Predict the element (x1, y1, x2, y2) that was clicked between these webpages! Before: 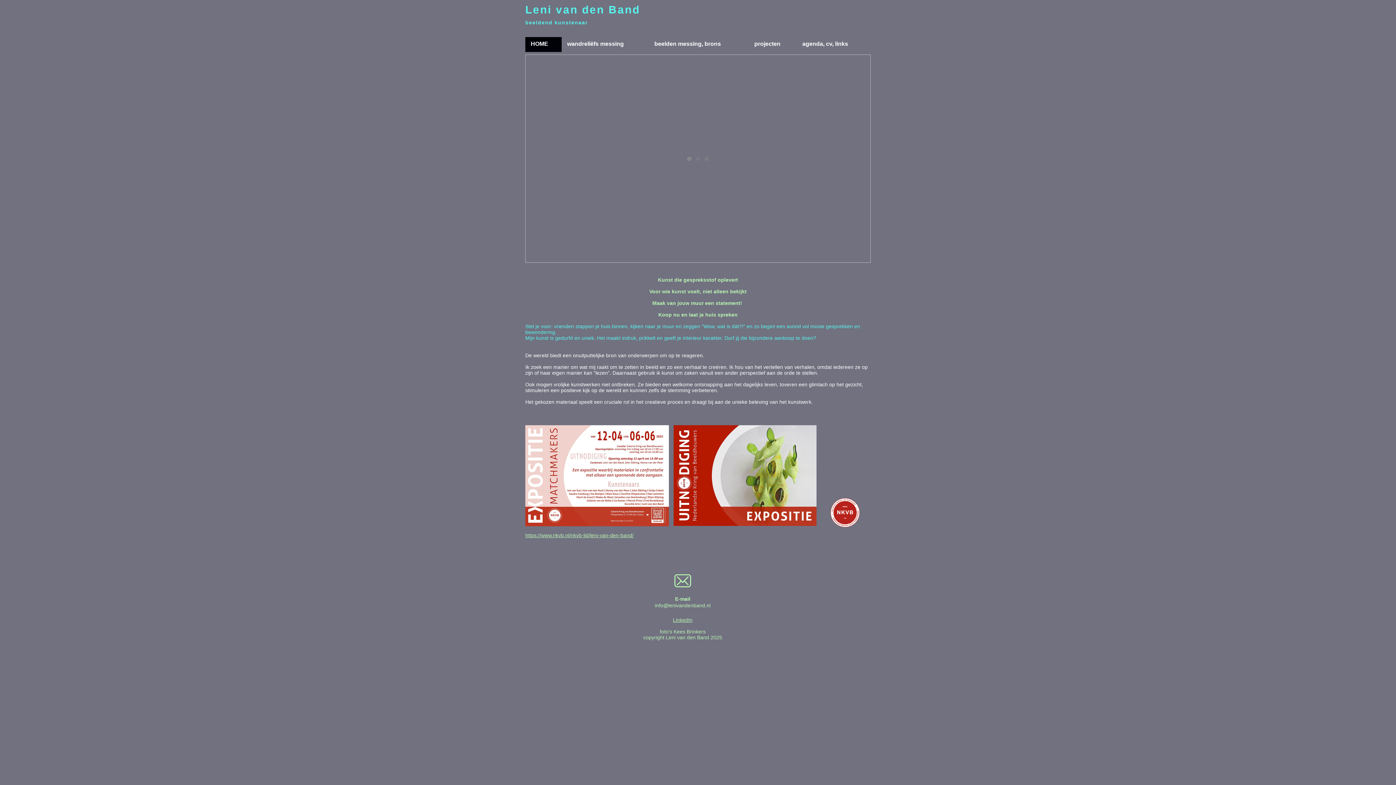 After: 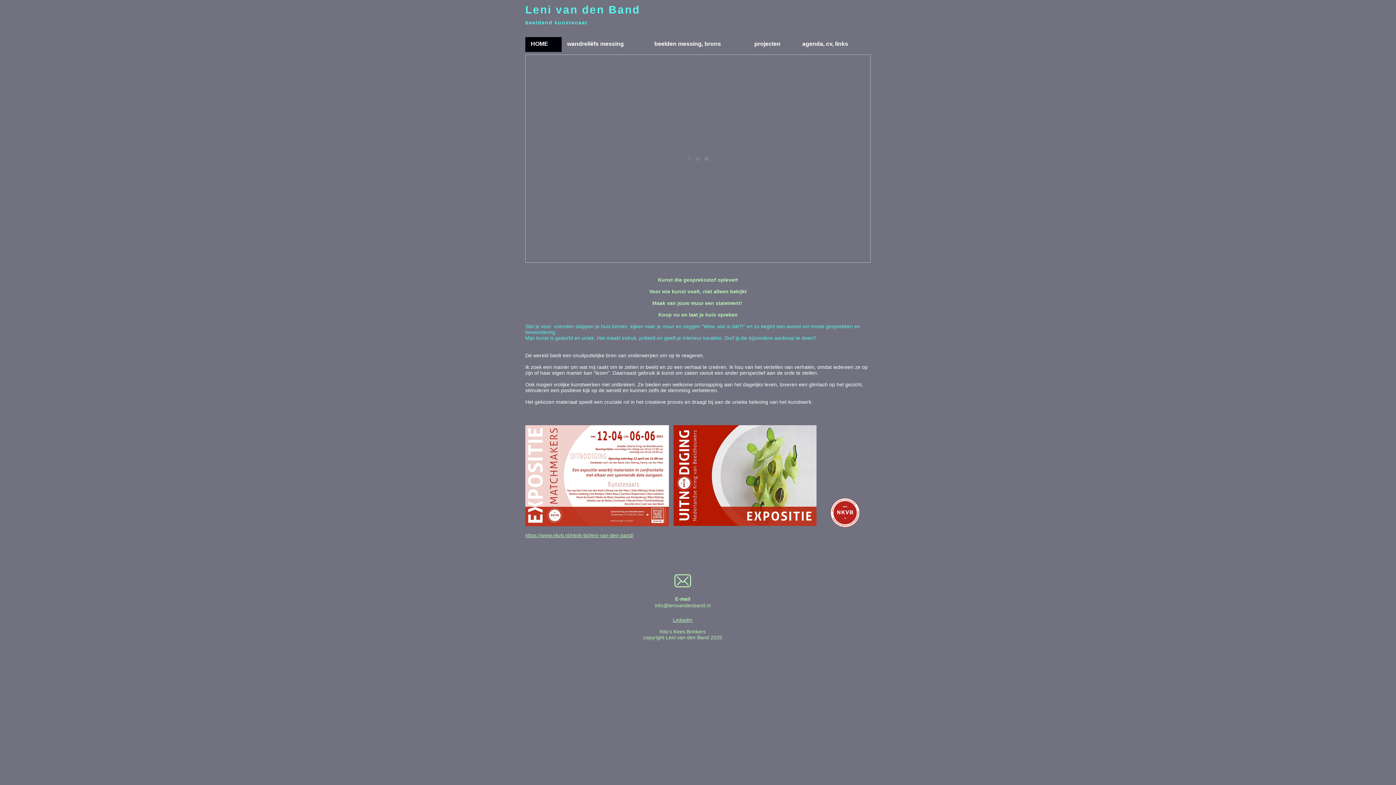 Action: bbox: (674, 572, 691, 589)